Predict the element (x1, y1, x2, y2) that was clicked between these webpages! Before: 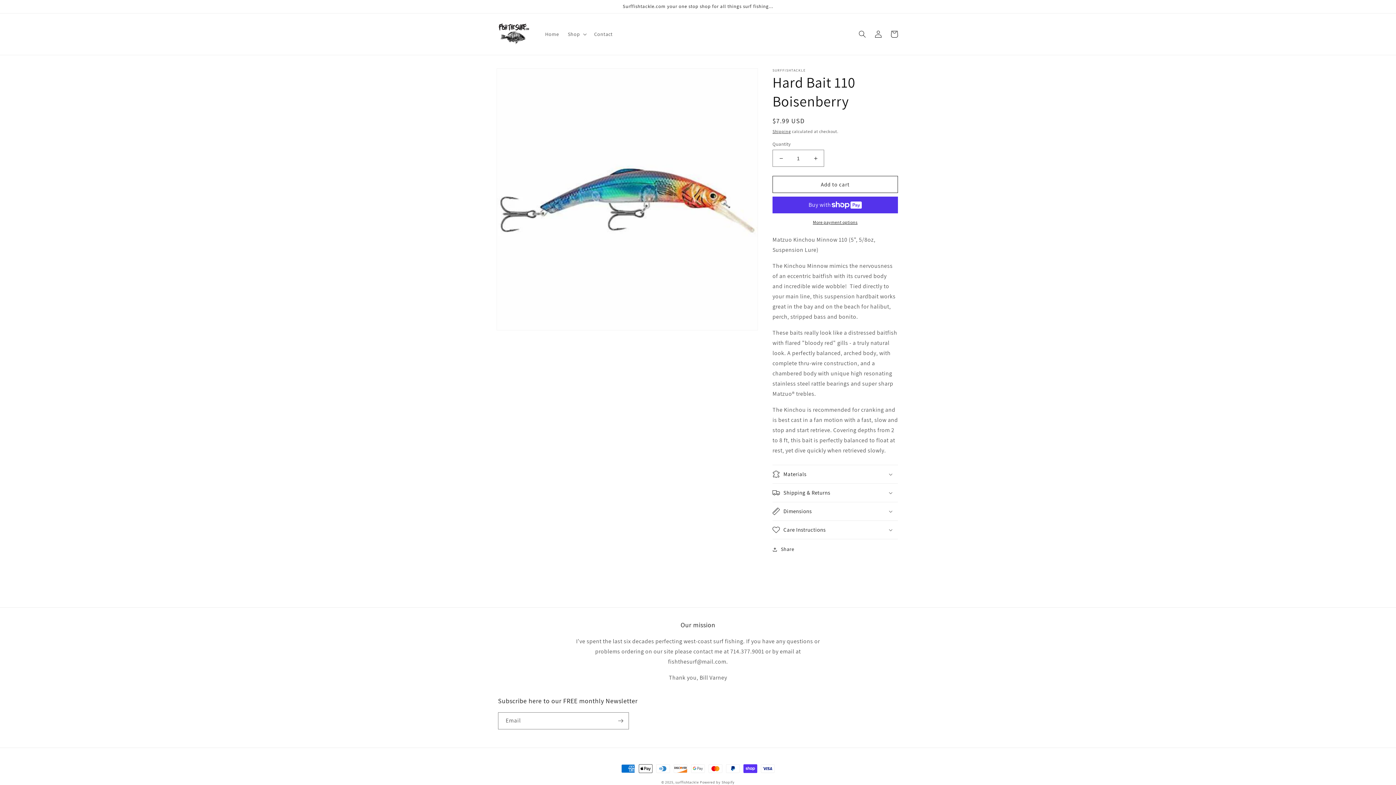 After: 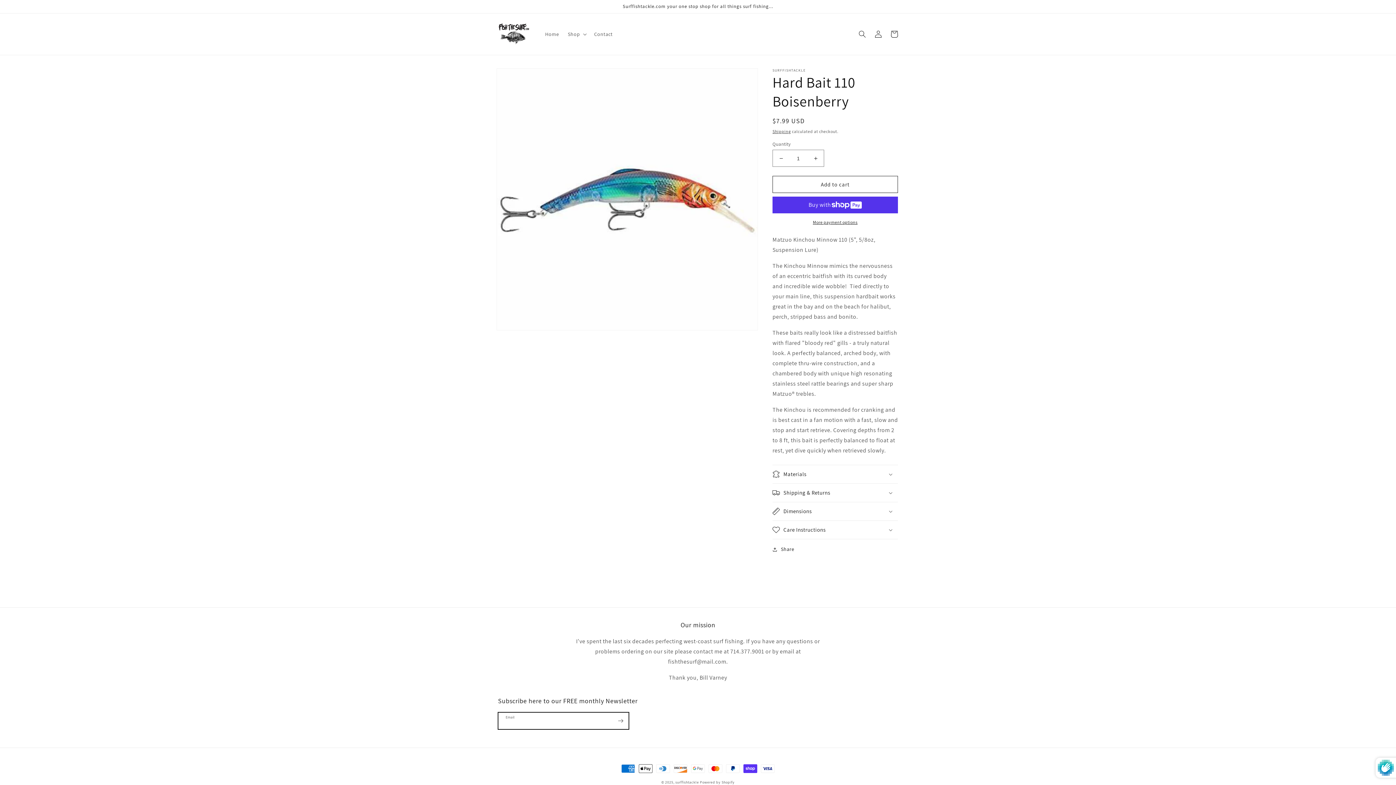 Action: label: Subscribe bbox: (612, 712, 628, 729)